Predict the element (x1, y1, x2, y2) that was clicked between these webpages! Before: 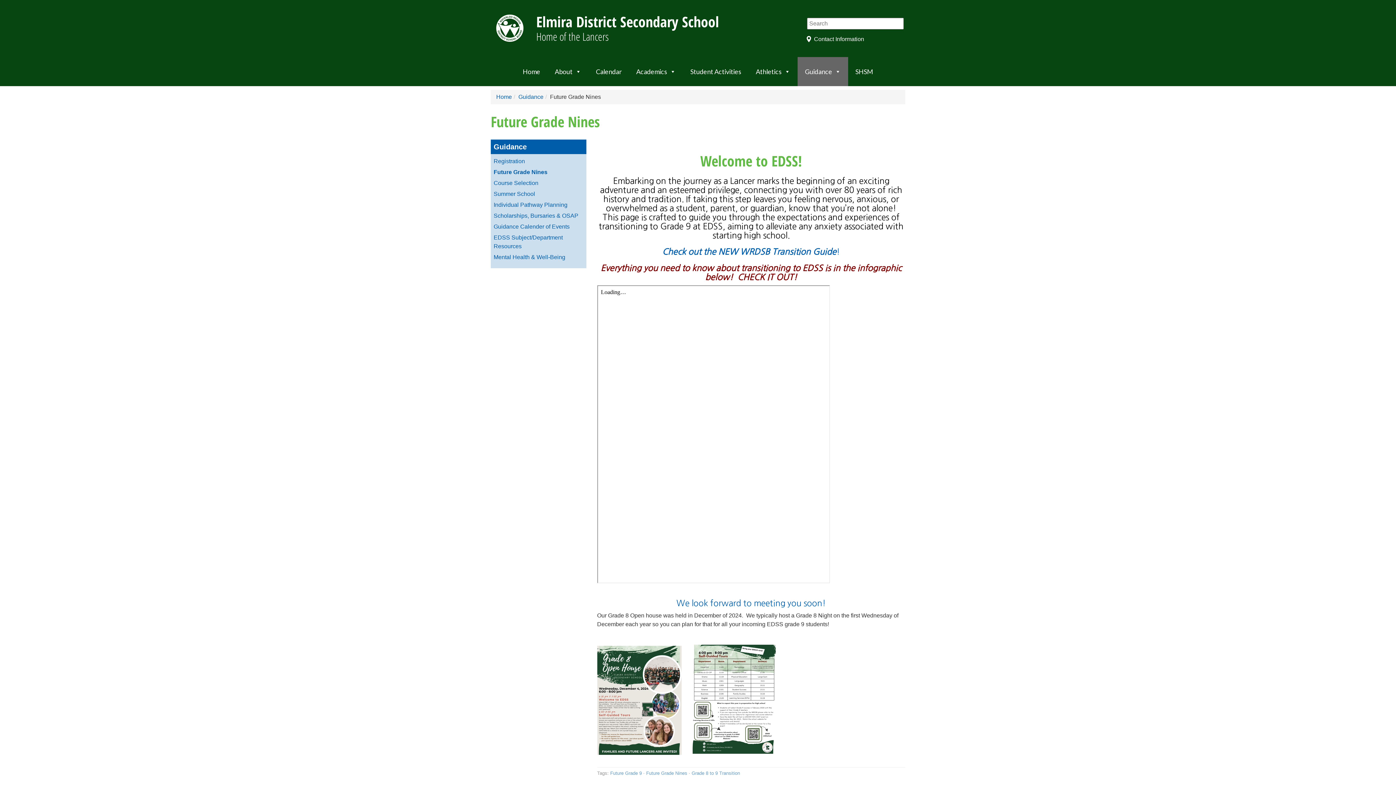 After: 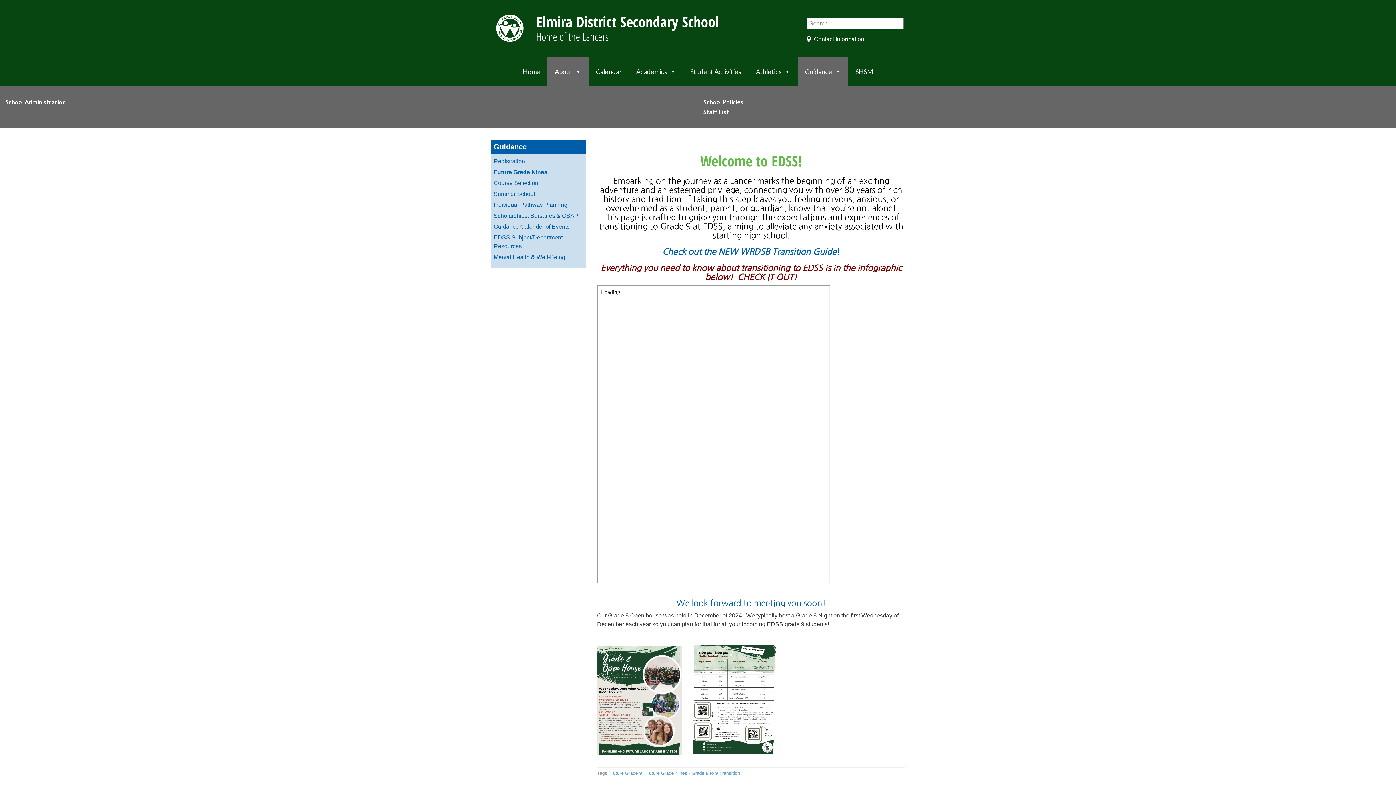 Action: bbox: (547, 57, 588, 86) label: About